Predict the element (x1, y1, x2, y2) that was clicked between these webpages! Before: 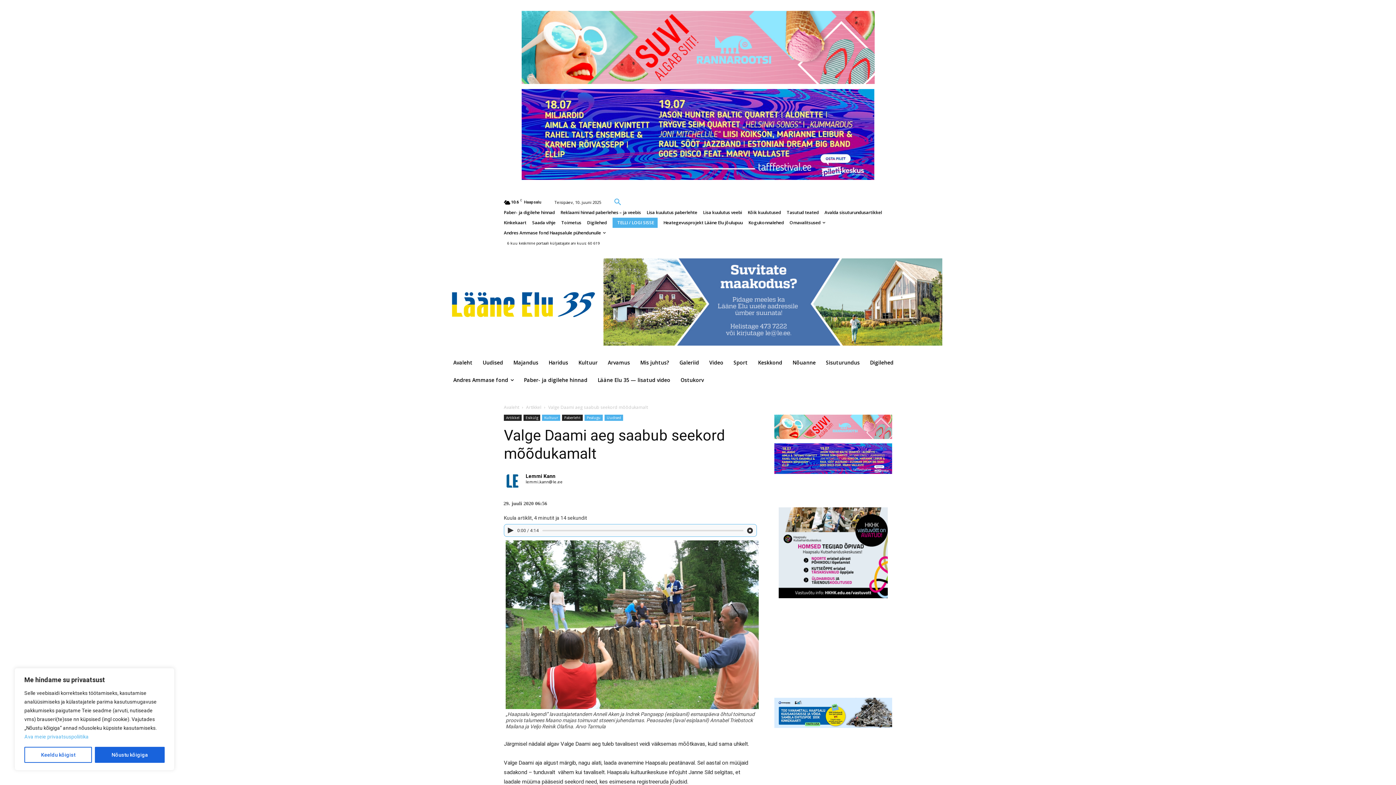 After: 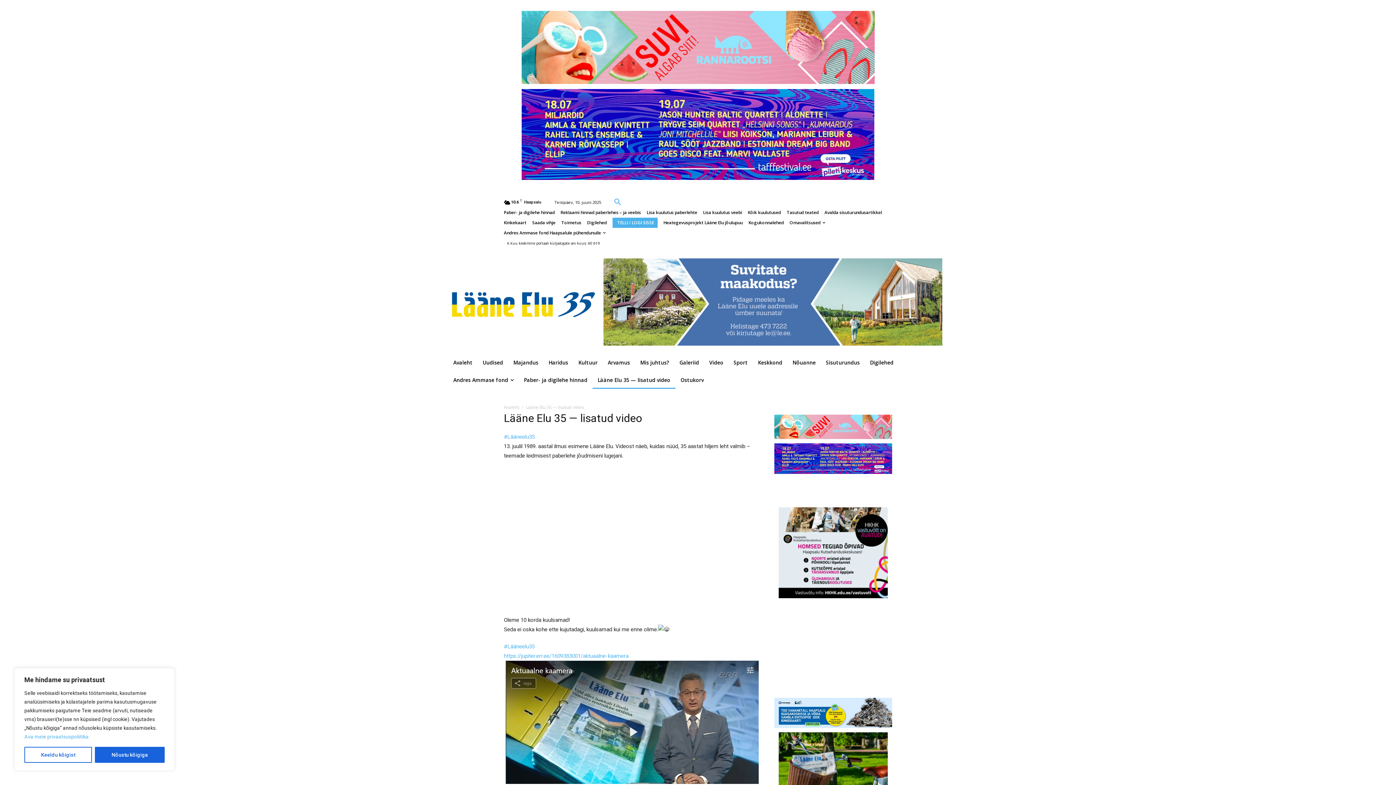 Action: label: Lääne Elu 35 — lisatud video bbox: (592, 371, 675, 389)